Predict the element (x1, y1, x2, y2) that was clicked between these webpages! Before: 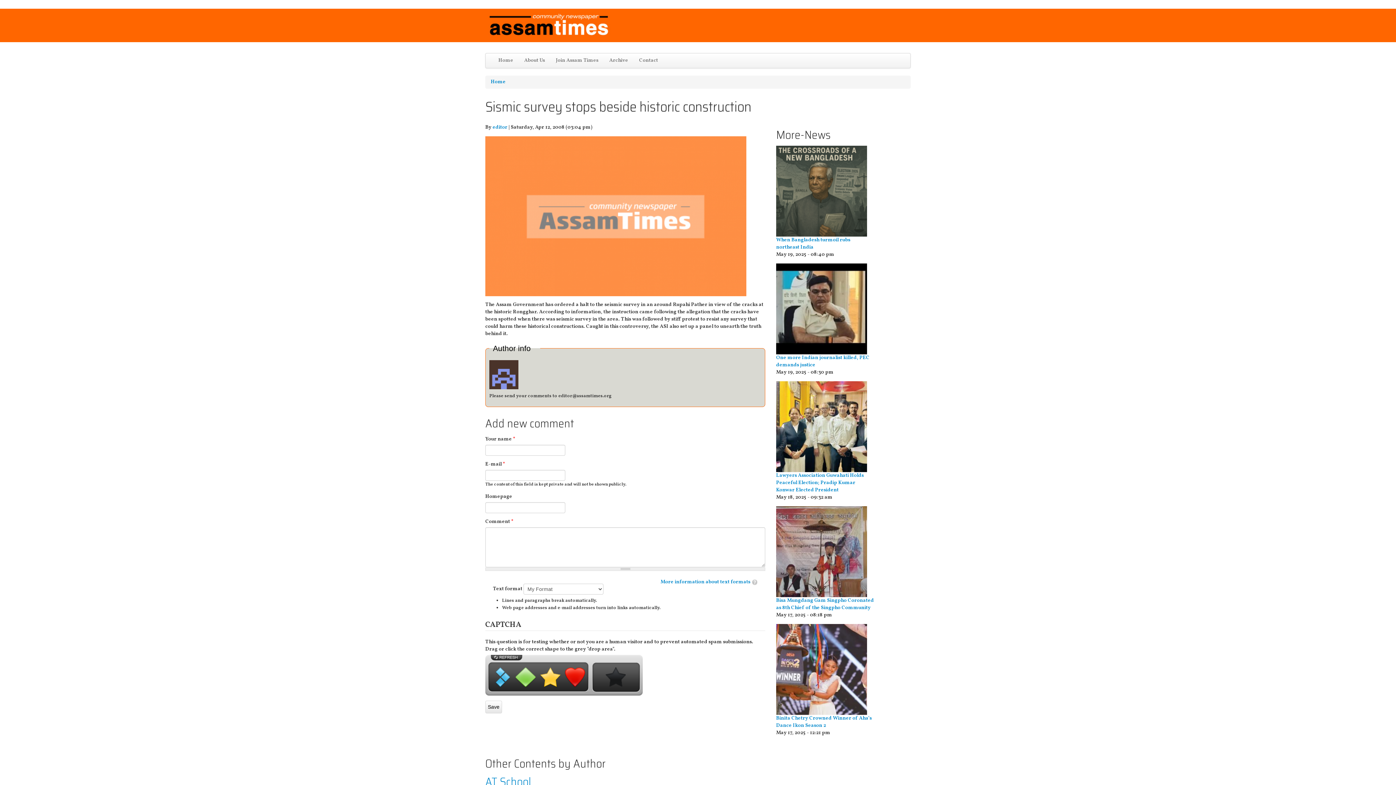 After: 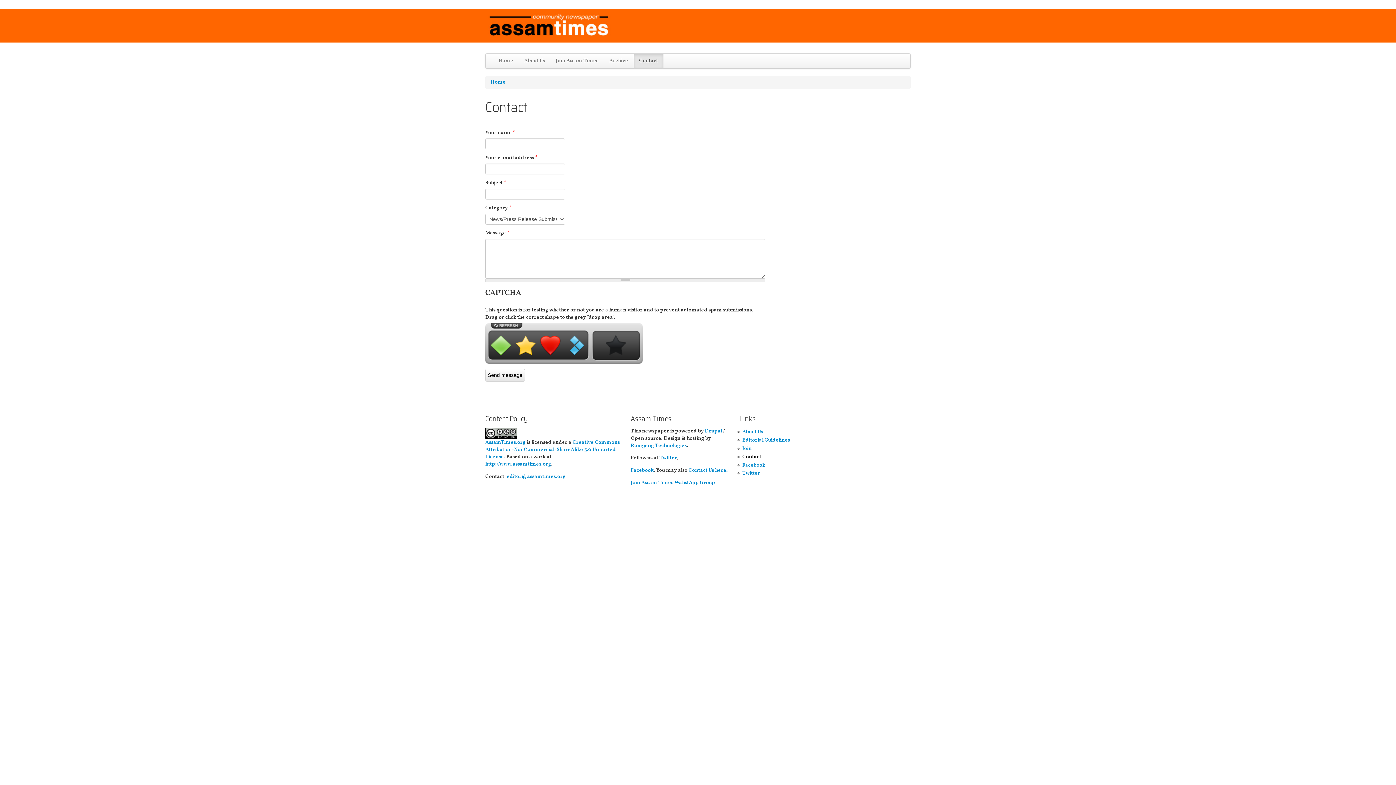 Action: bbox: (633, 53, 663, 68) label: Contact